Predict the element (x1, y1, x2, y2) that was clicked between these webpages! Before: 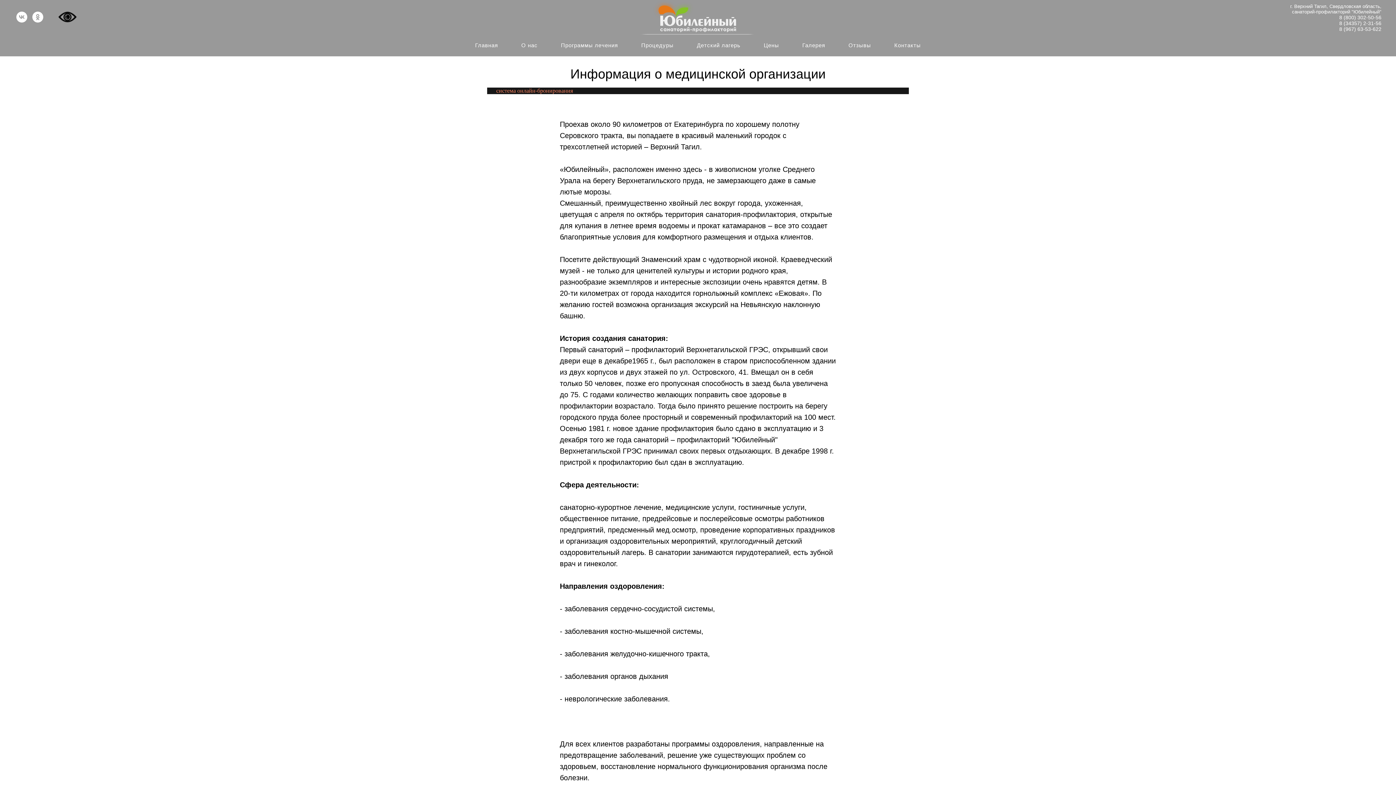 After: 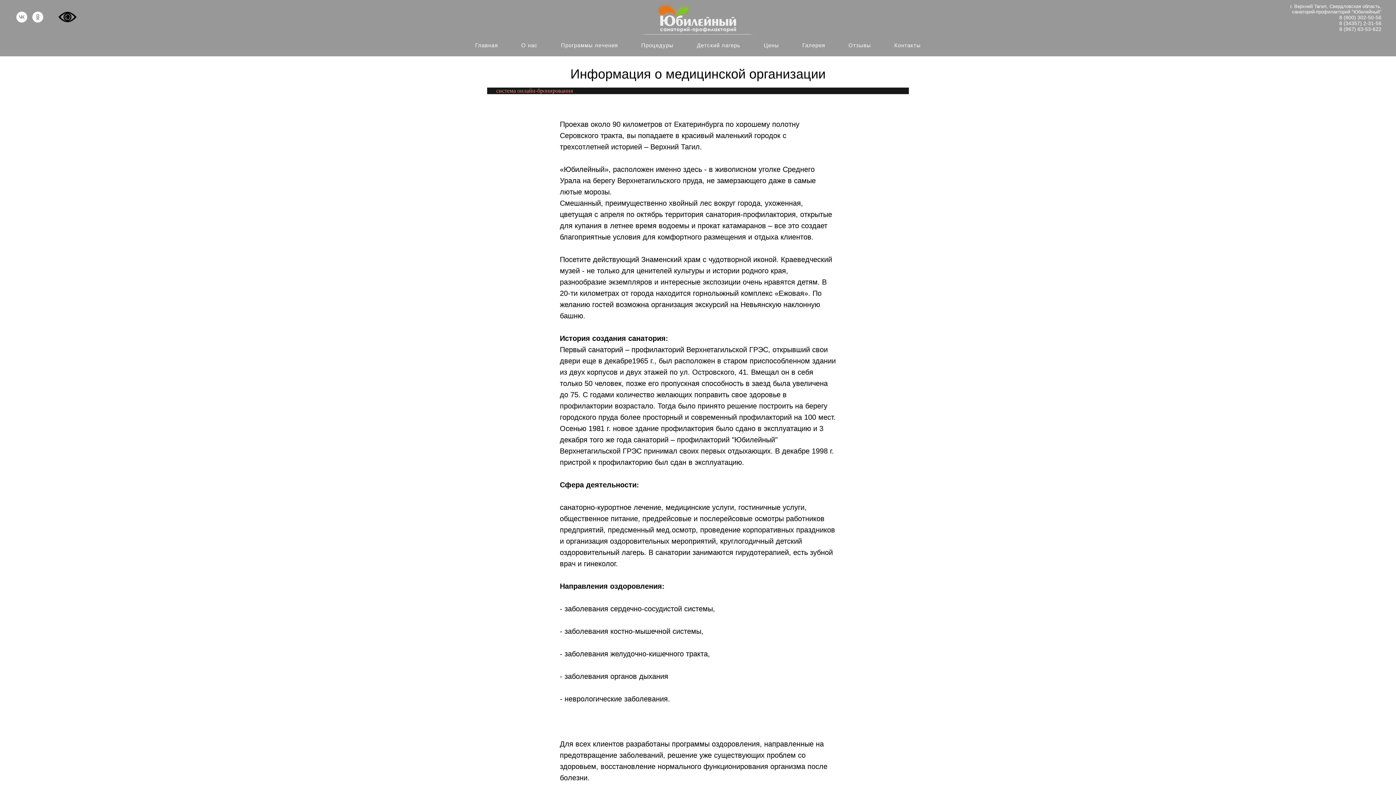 Action: label: ok bbox: (32, 11, 43, 22)